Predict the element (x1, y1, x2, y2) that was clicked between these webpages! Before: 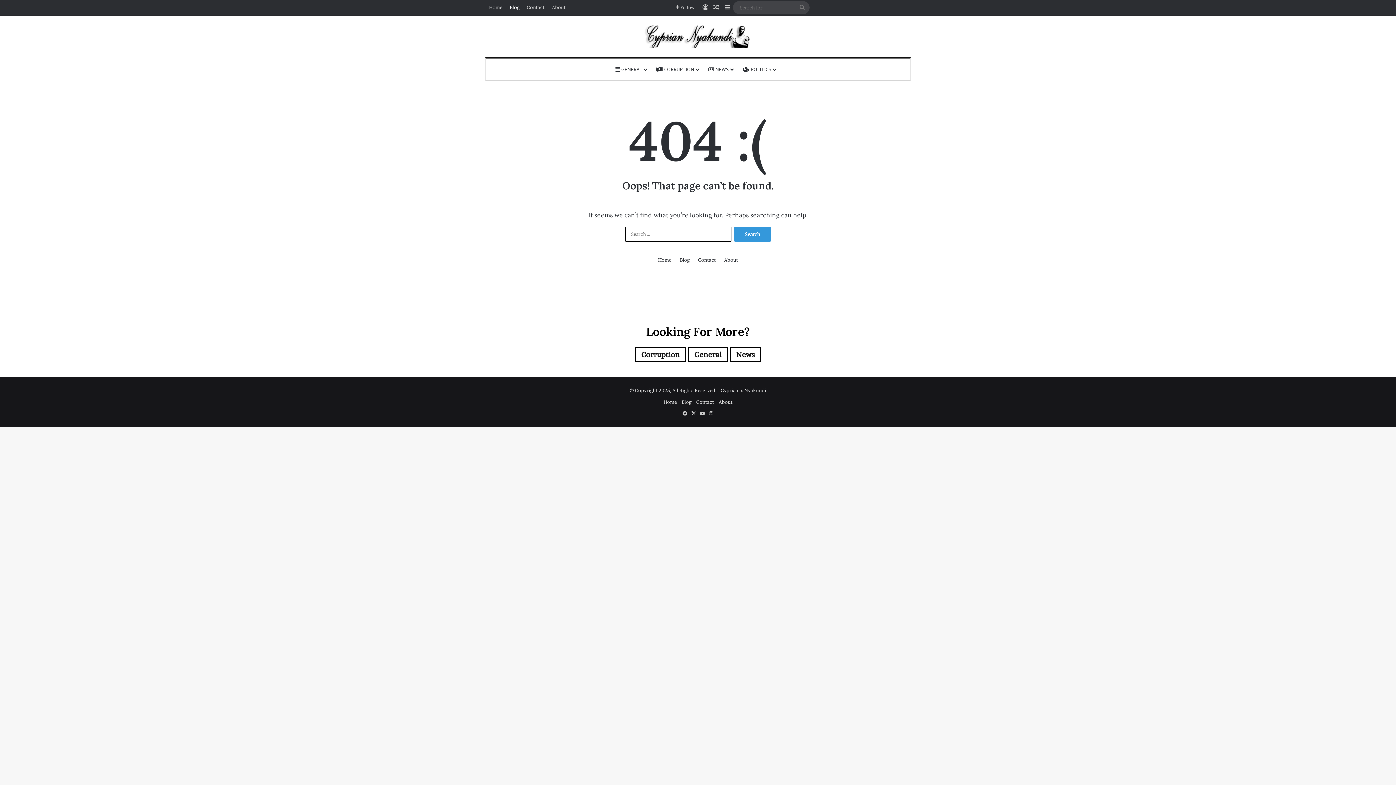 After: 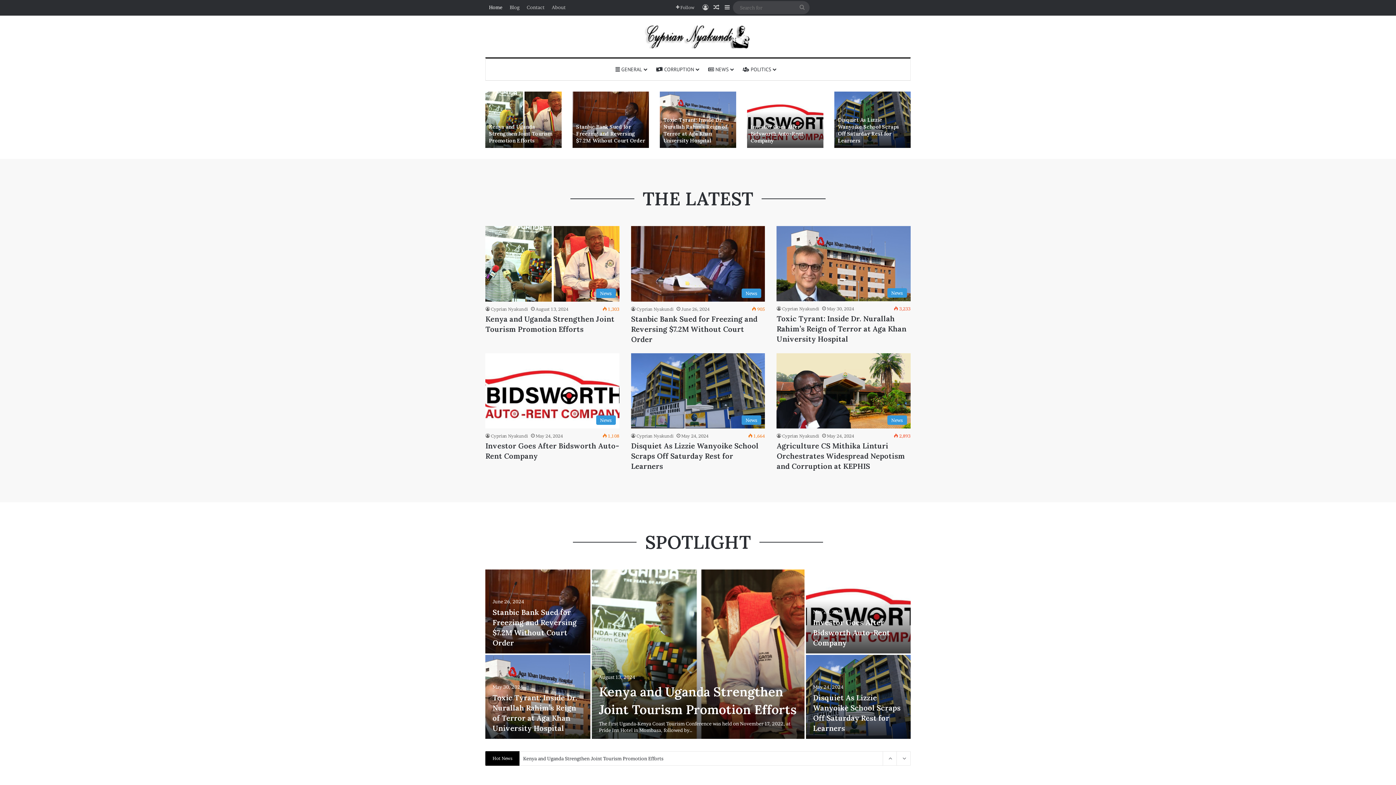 Action: bbox: (643, 24, 752, 48)